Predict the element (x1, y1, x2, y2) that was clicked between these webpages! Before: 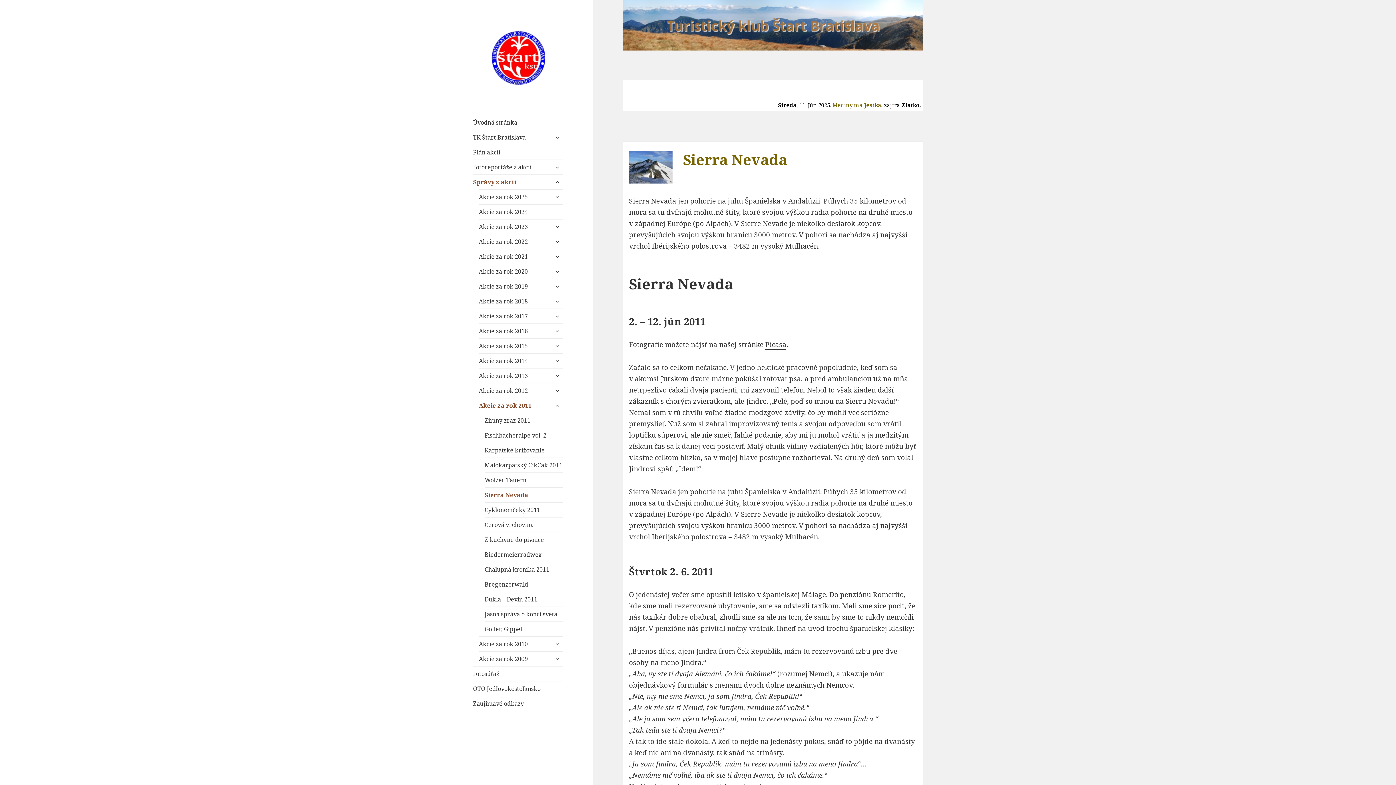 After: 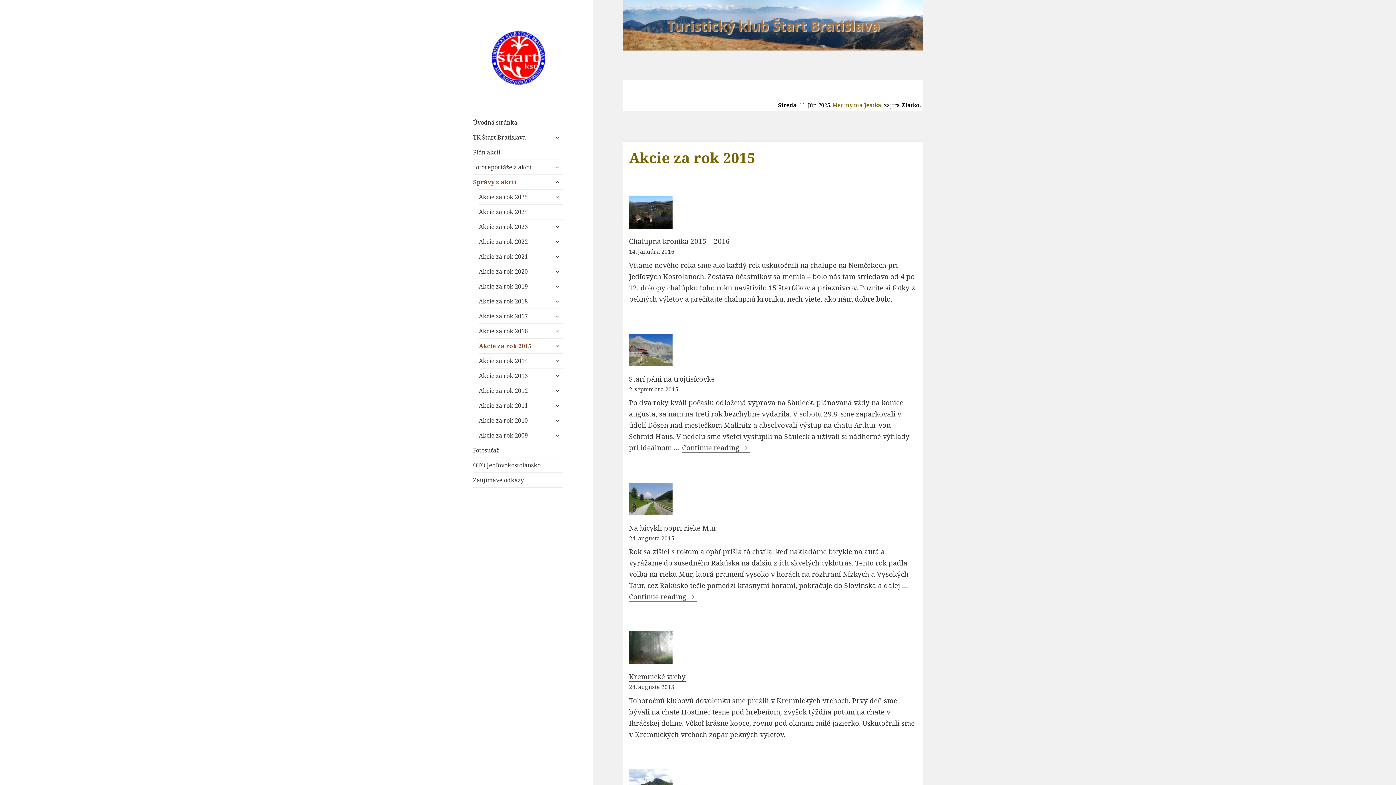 Action: label: Akcie za rok 2015 bbox: (478, 338, 563, 353)